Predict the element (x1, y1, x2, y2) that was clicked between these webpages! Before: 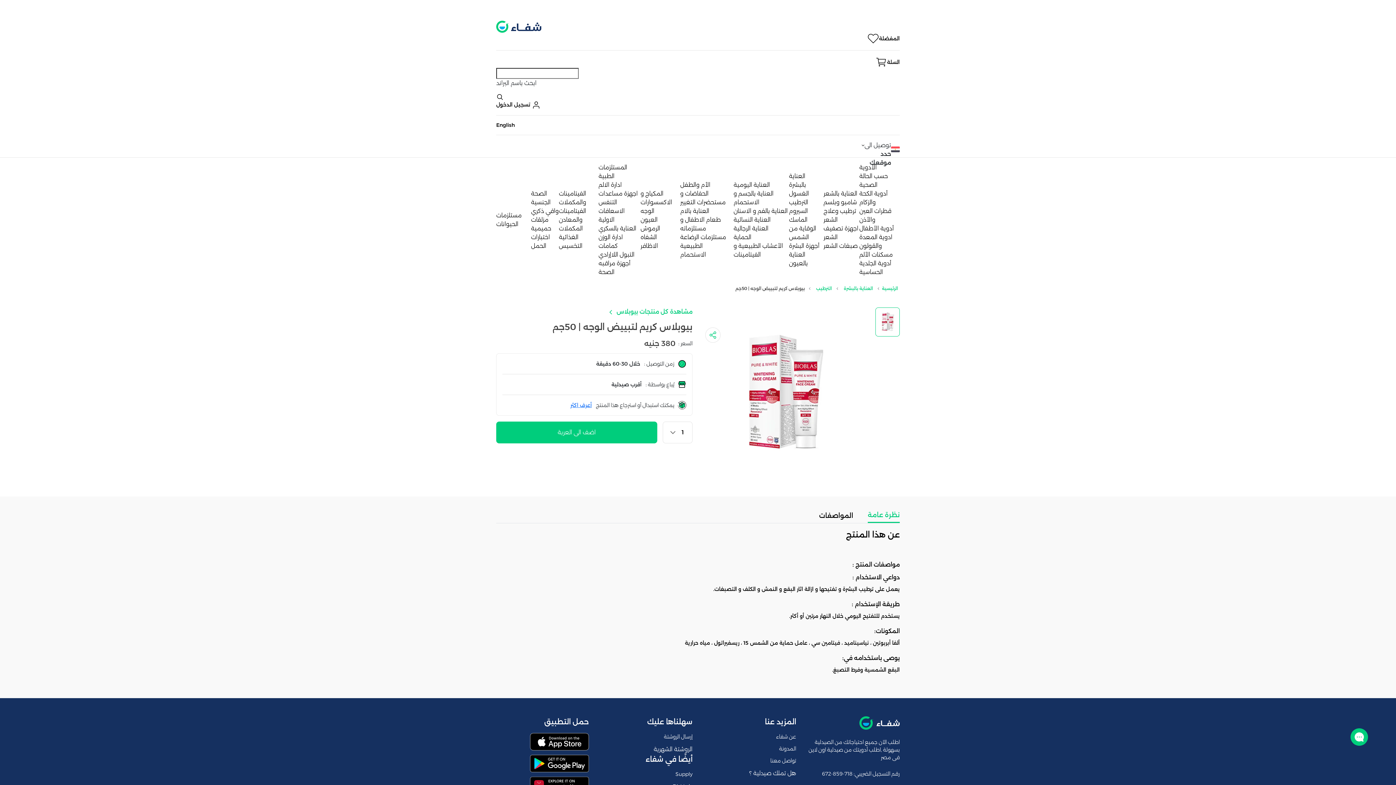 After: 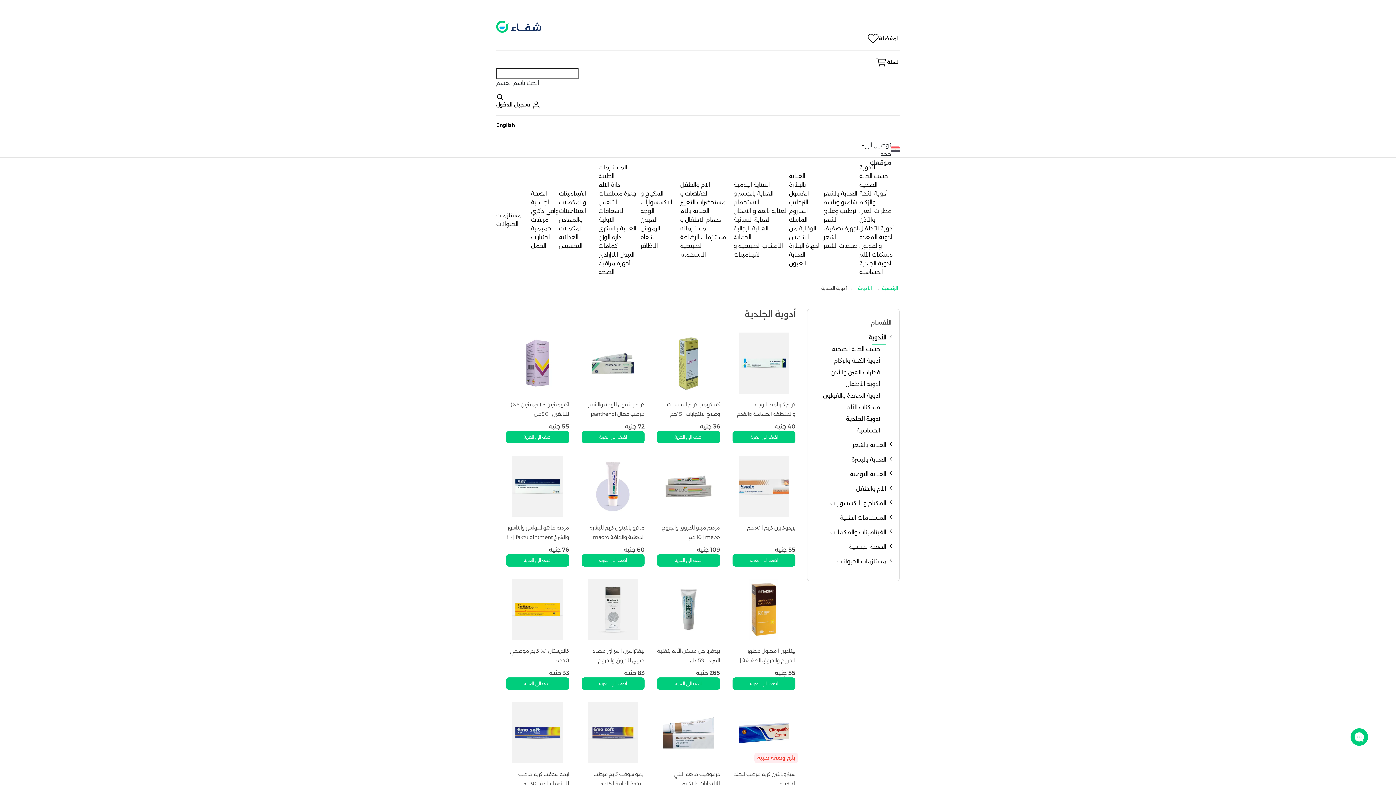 Action: bbox: (859, 260, 891, 266) label: أدوية الجلدية